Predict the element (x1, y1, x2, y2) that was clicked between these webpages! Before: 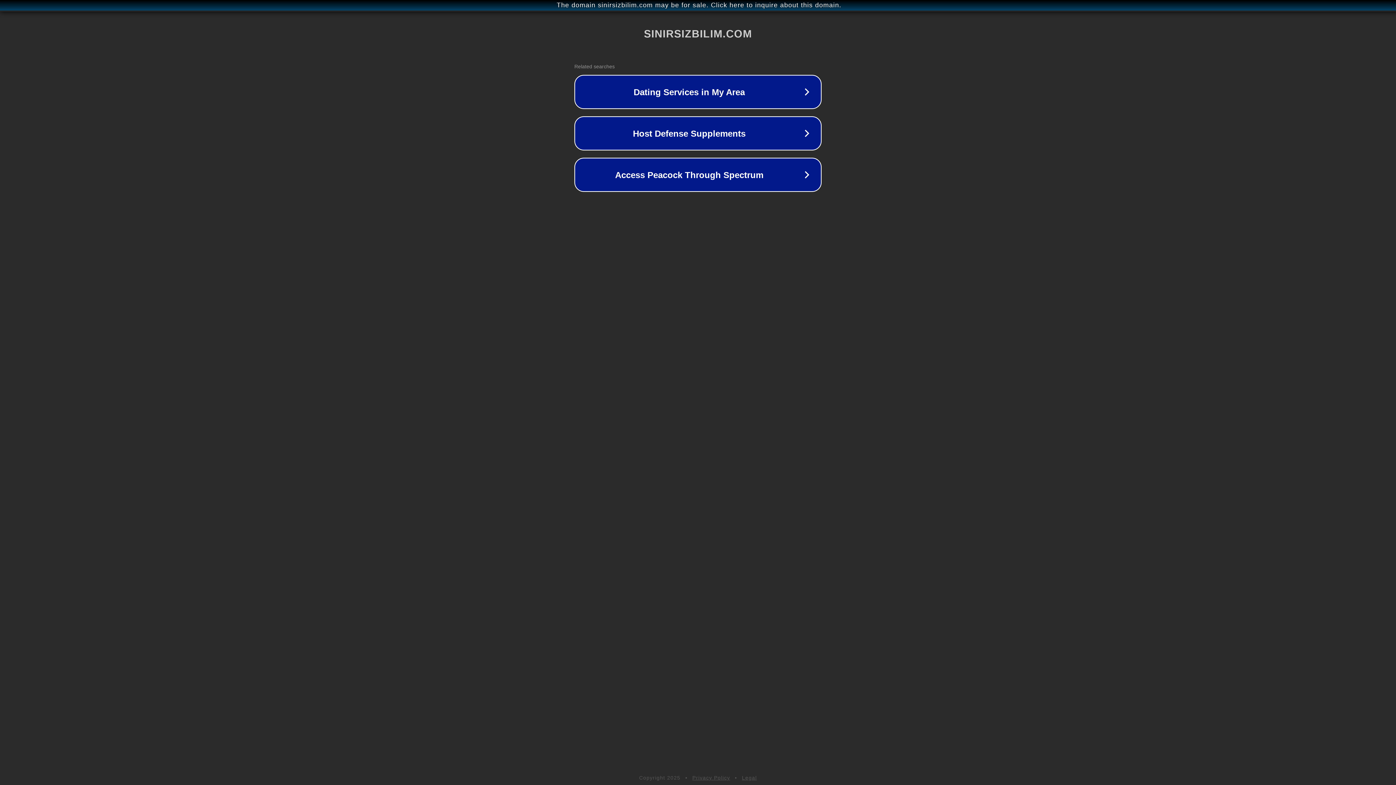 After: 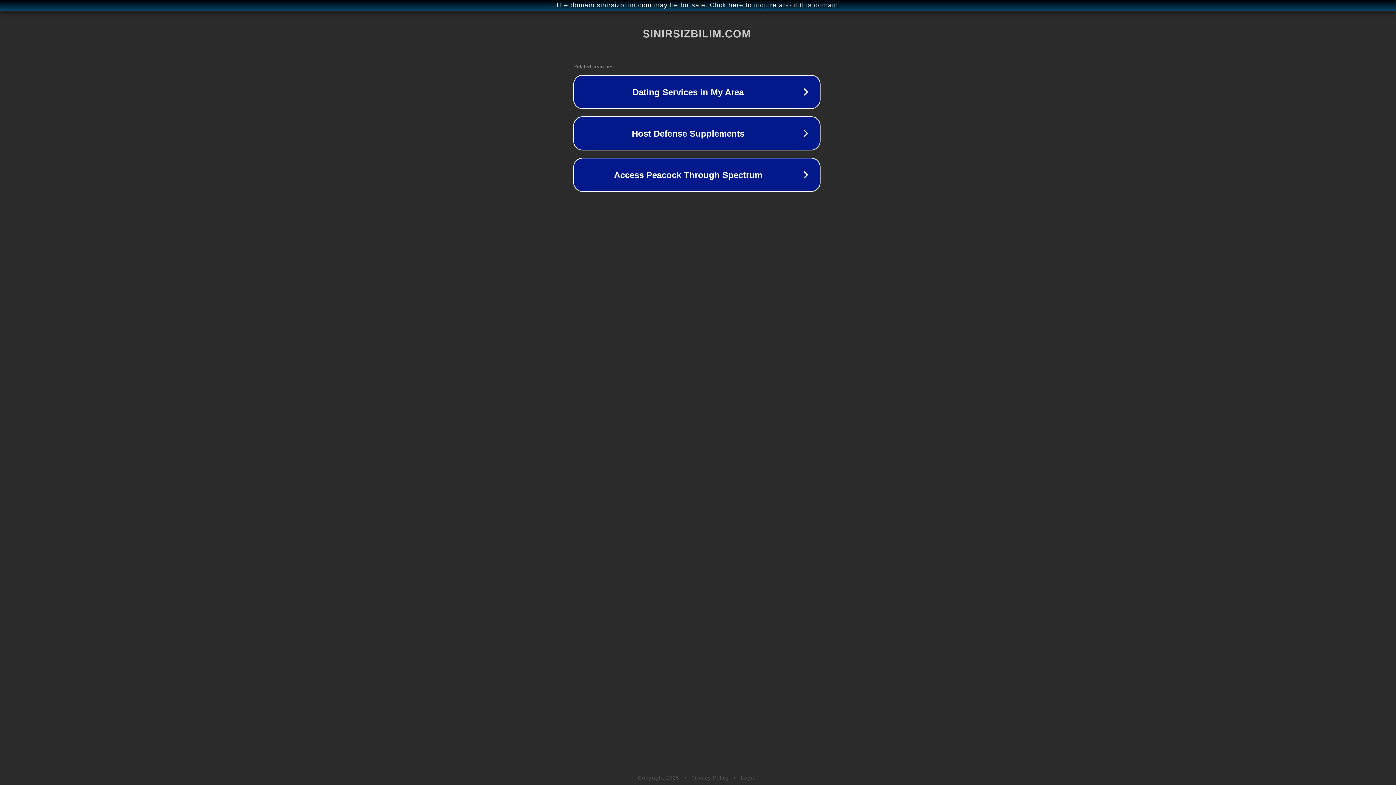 Action: label: The domain sinirsizbilim.com may be for sale. Click here to inquire about this domain. bbox: (1, 1, 1397, 9)